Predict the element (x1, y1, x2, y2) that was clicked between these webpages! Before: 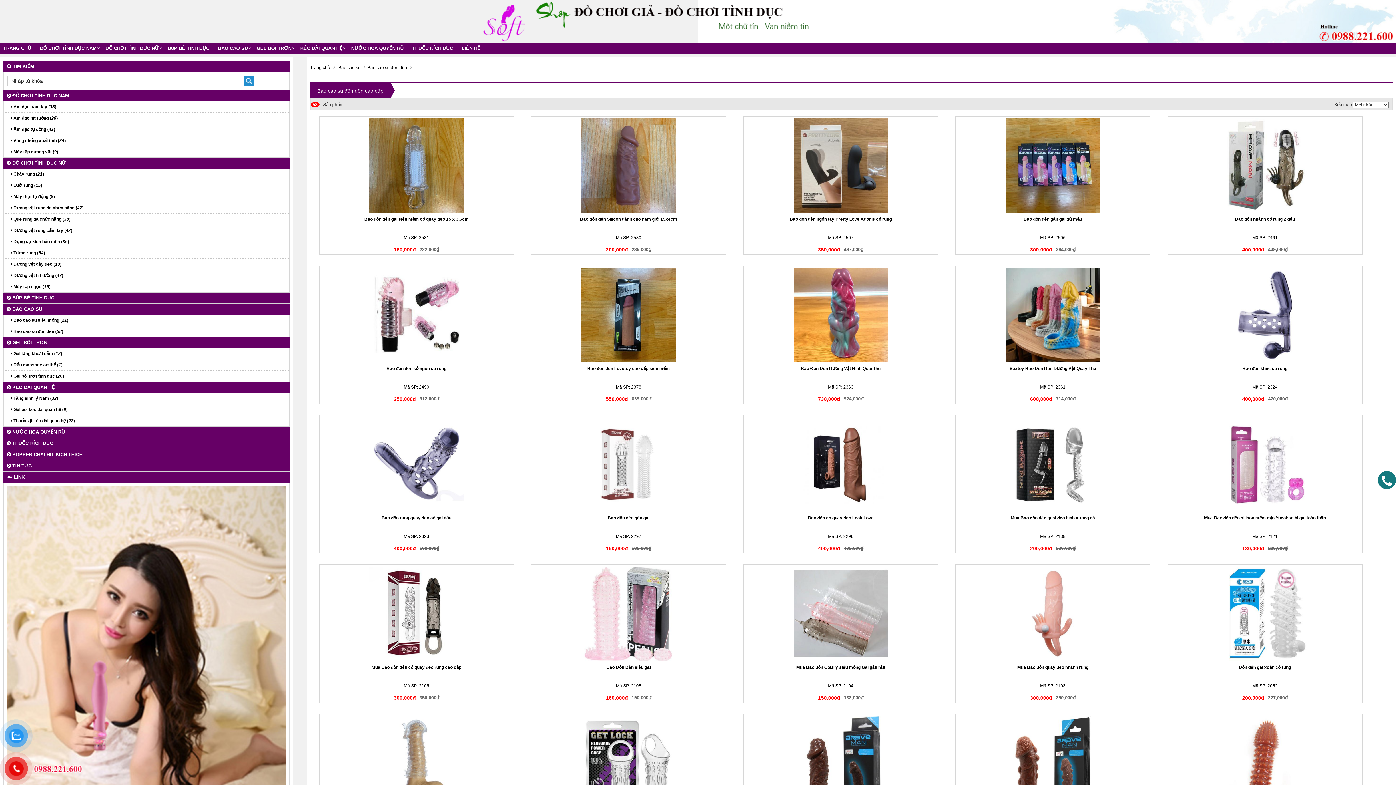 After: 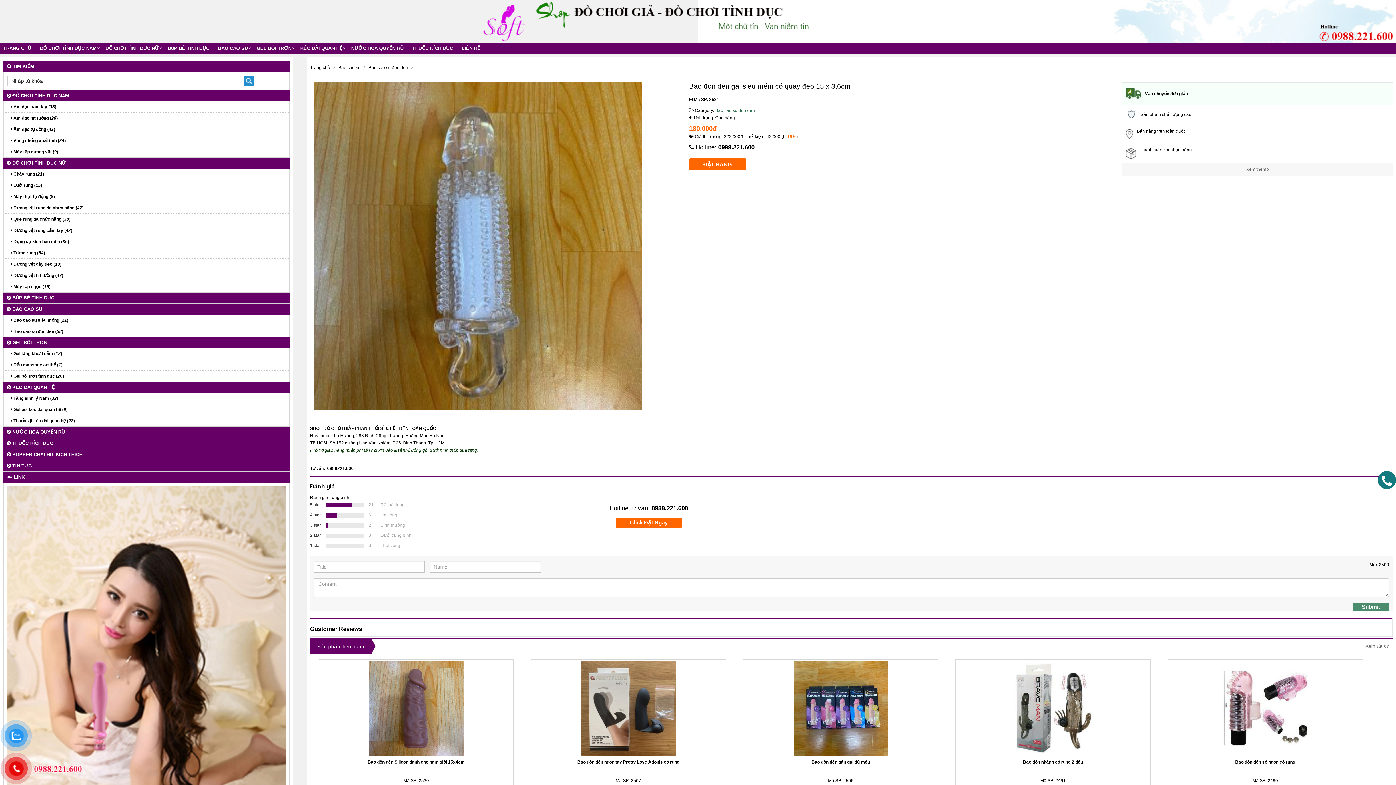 Action: bbox: (364, 216, 468, 221) label: Bao đôn dên gai siêu mềm có quay đeo 15 x 3,6cm